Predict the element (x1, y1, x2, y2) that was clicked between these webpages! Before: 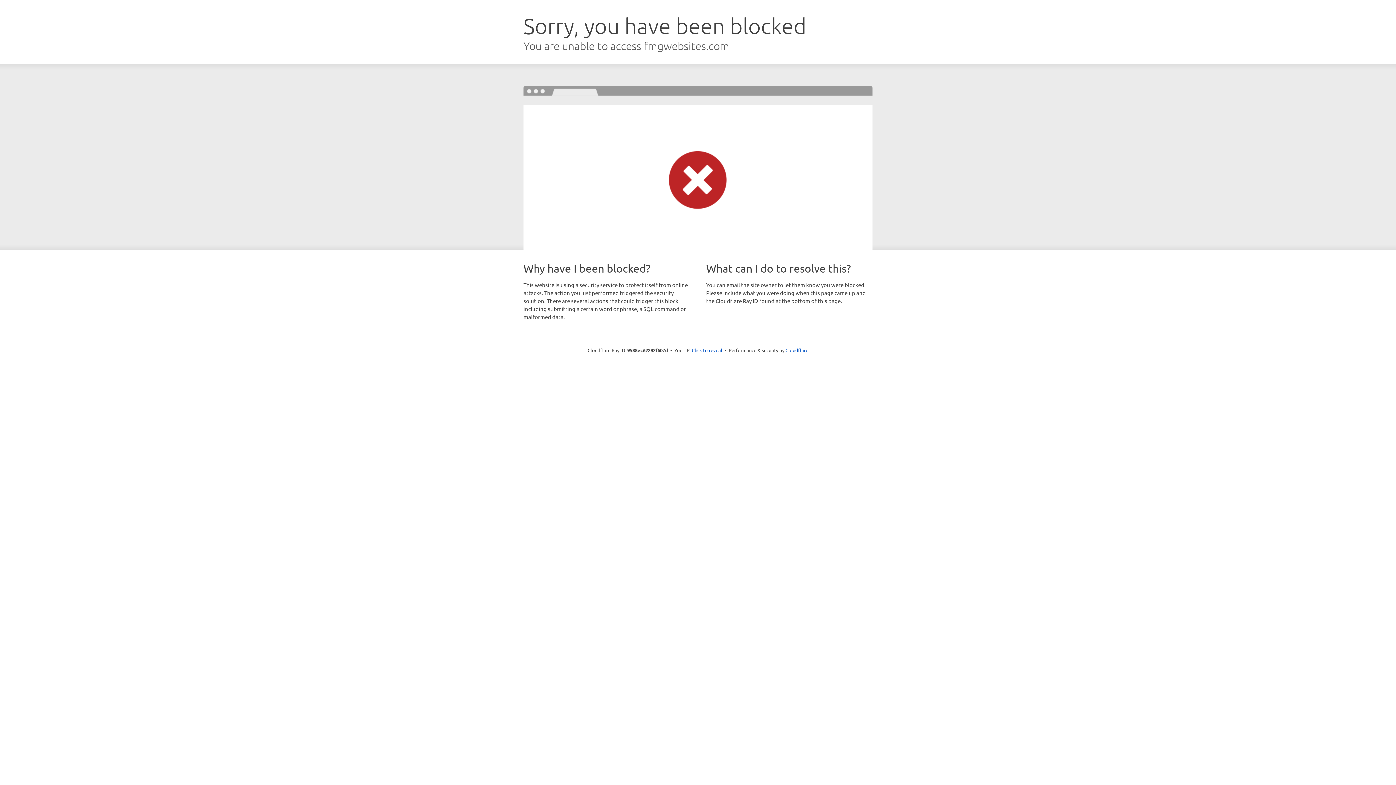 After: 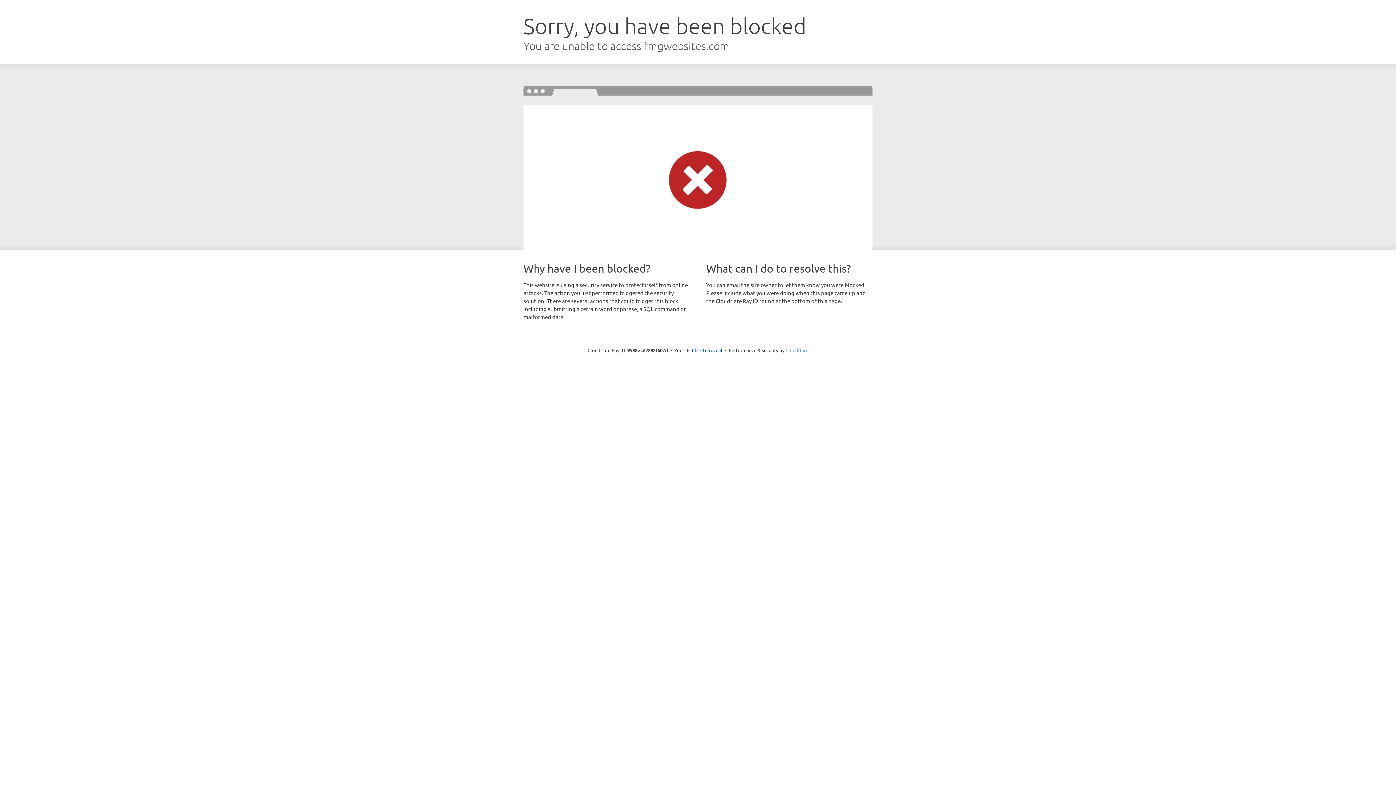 Action: label: Cloudflare bbox: (785, 347, 808, 353)